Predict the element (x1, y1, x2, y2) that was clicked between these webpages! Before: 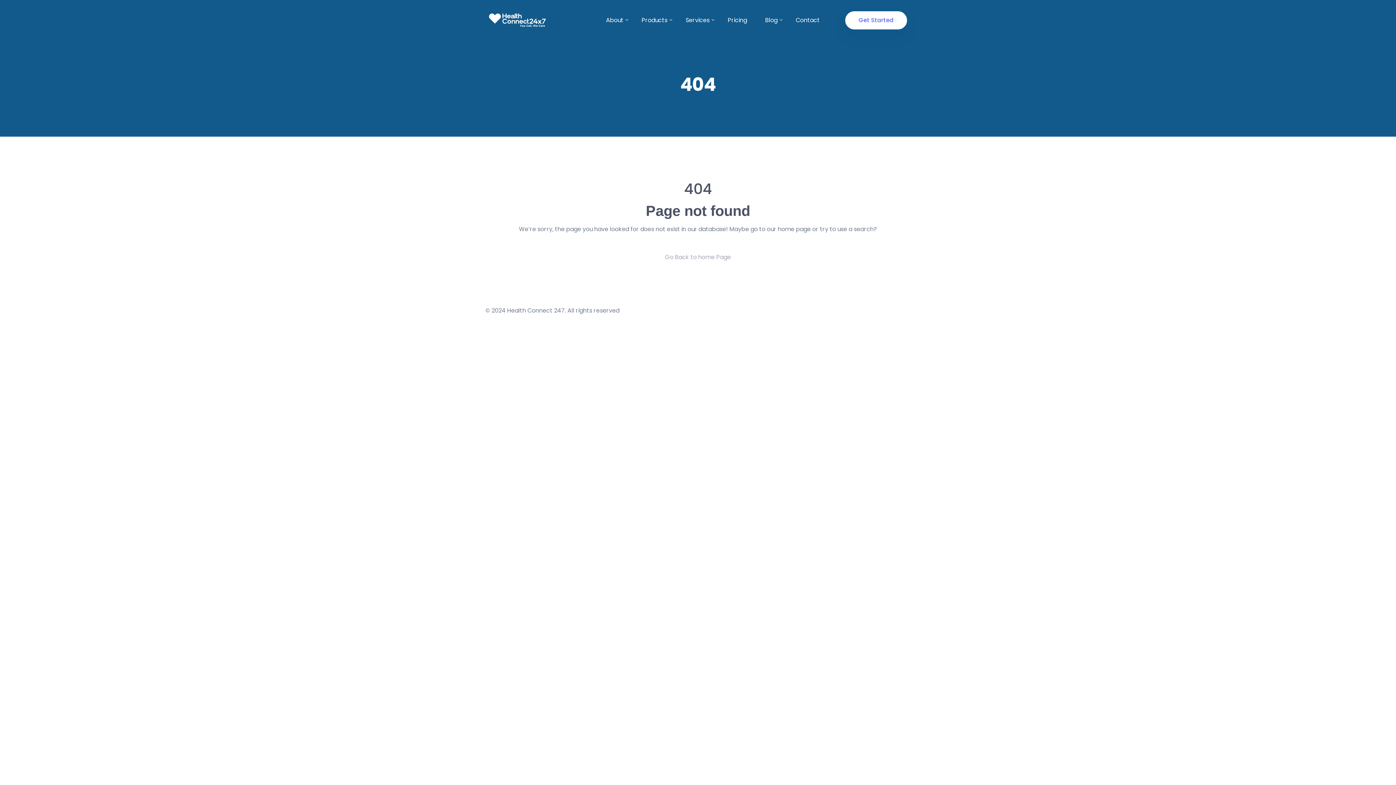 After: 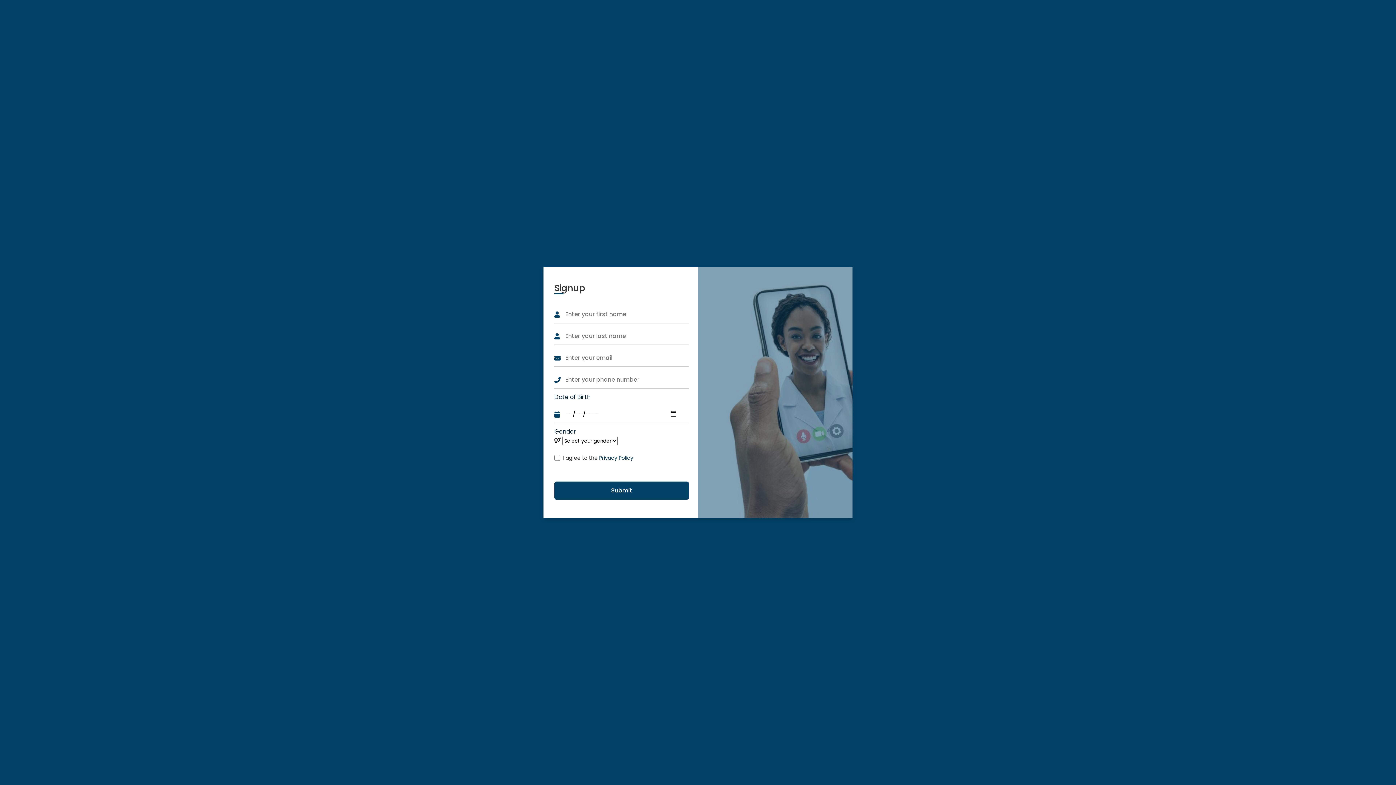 Action: label: Get Started bbox: (845, 11, 907, 29)